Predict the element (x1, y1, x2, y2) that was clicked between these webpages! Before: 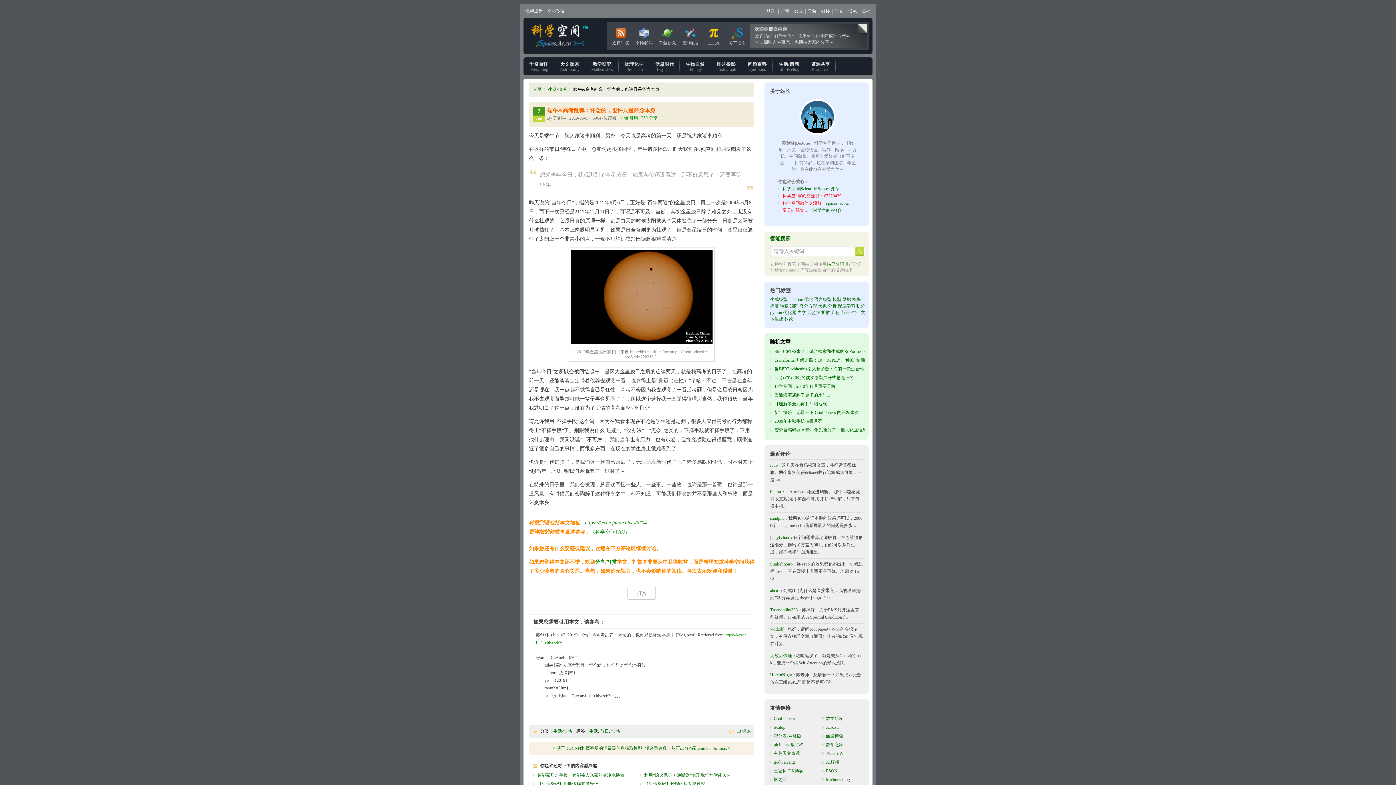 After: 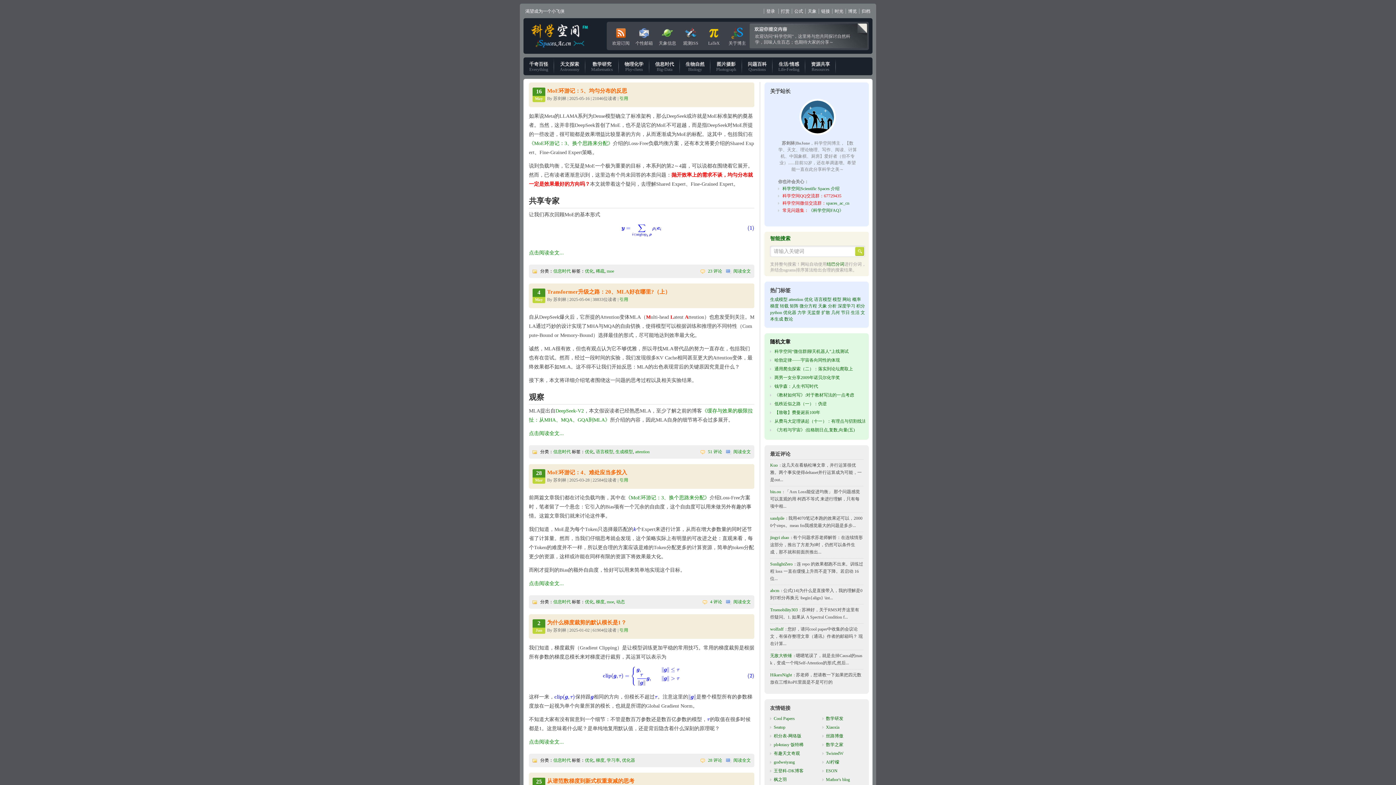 Action: bbox: (804, 297, 813, 302) label: 优化